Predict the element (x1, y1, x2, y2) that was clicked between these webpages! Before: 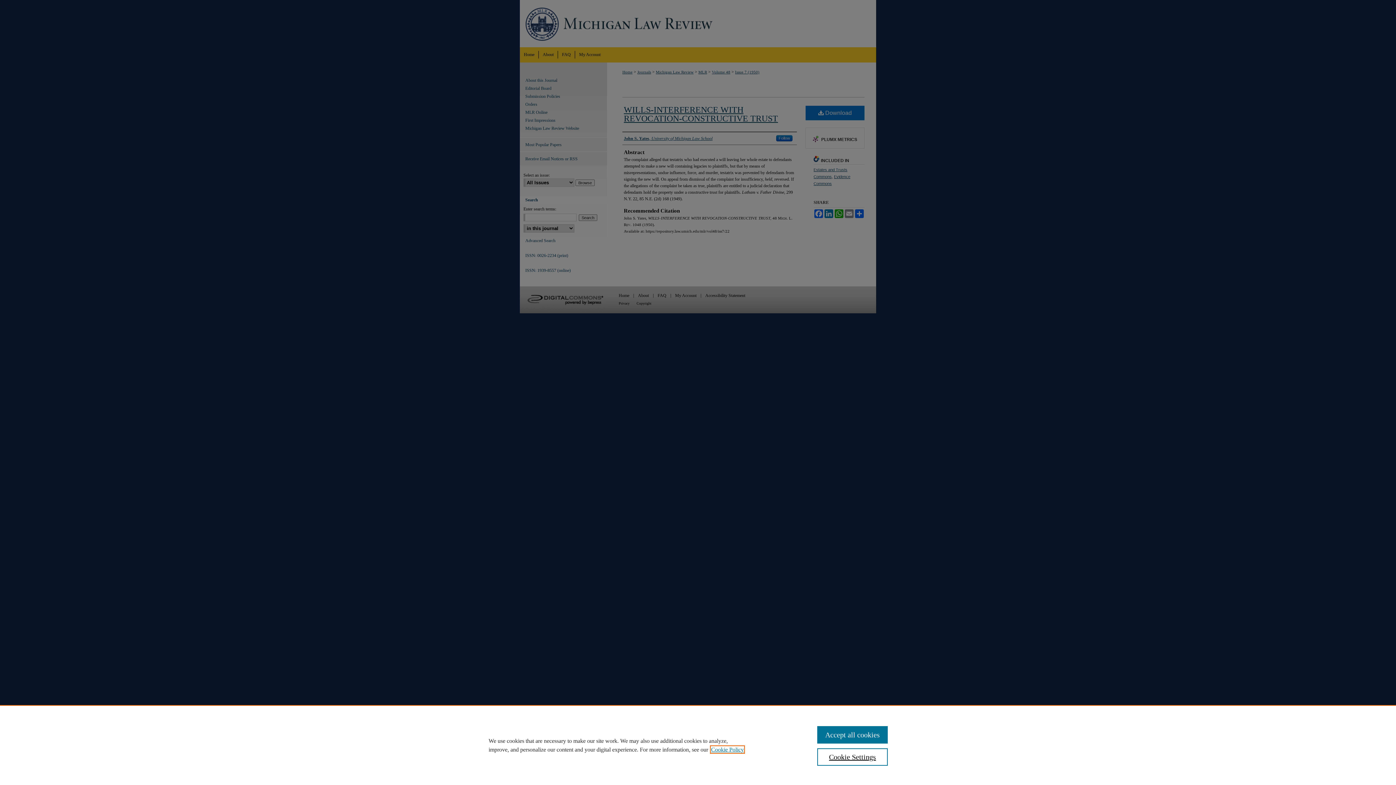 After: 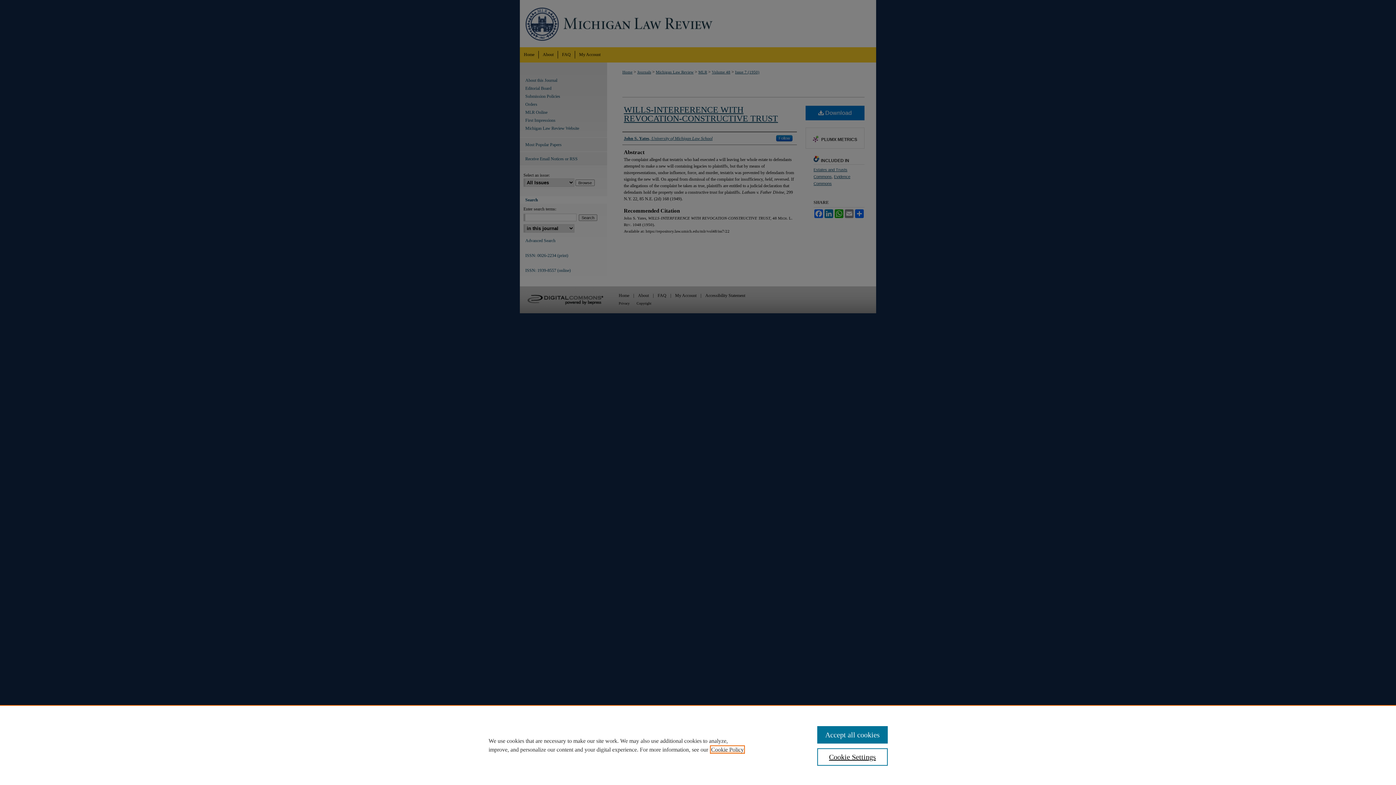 Action: bbox: (711, 746, 744, 753) label: , opens in a new tab